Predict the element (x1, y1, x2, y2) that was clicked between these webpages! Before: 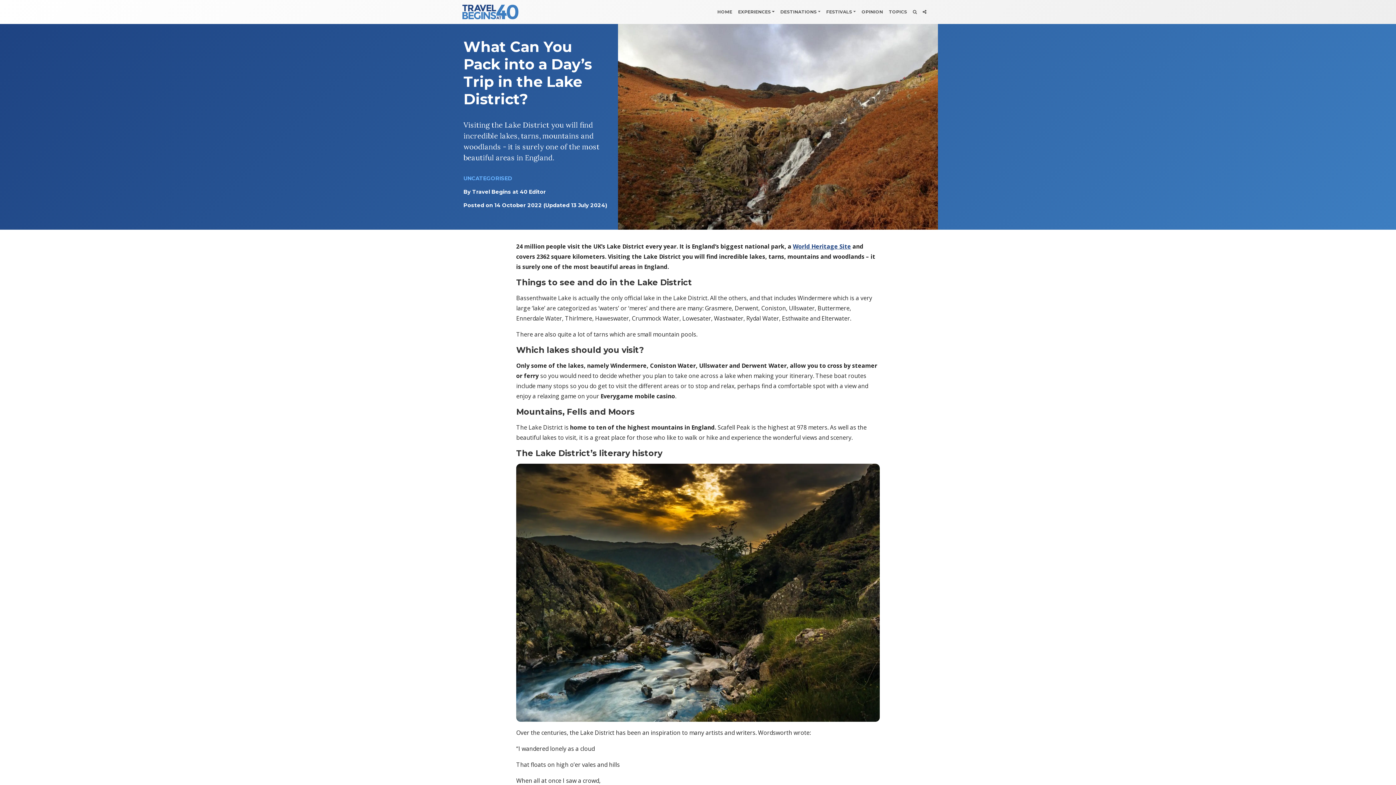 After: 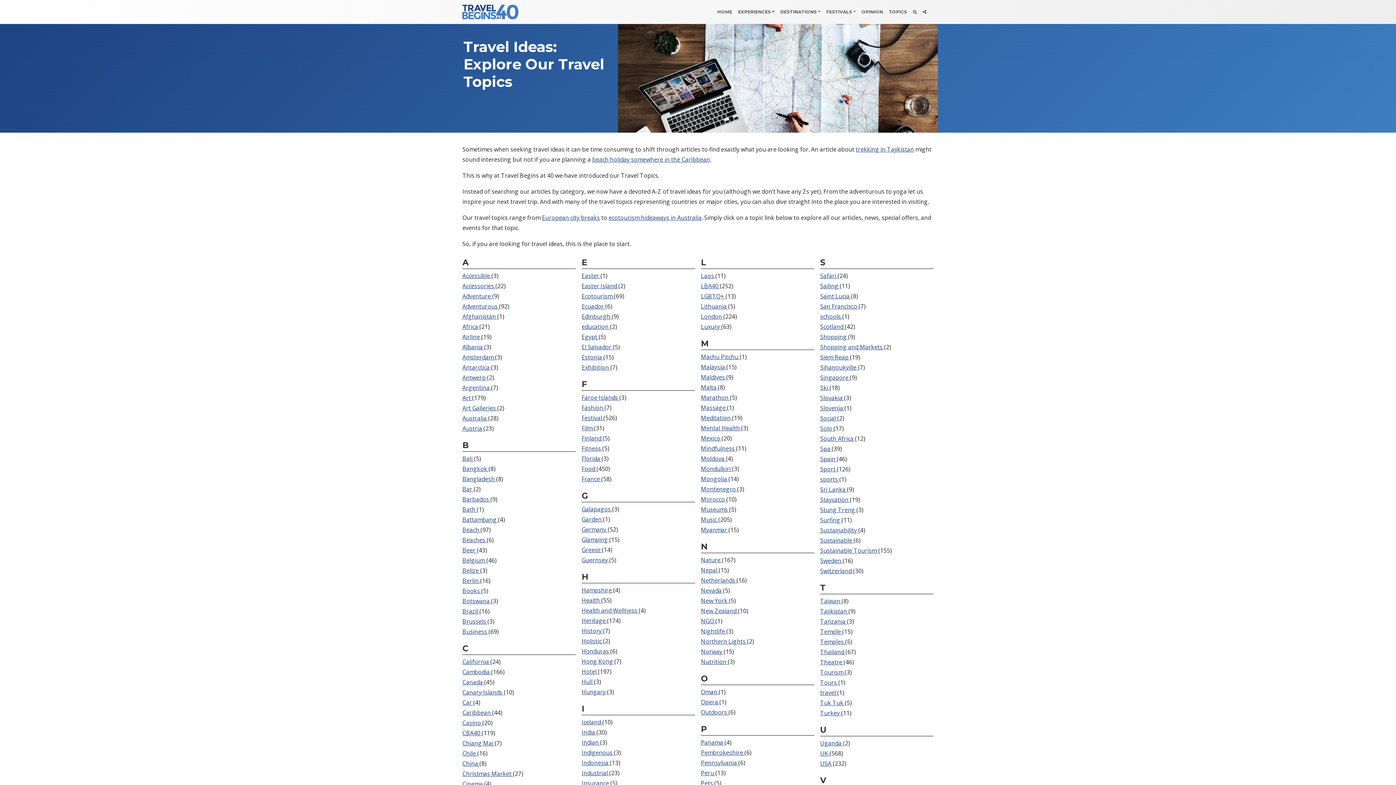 Action: label: TOPICS bbox: (886, 5, 910, 18)